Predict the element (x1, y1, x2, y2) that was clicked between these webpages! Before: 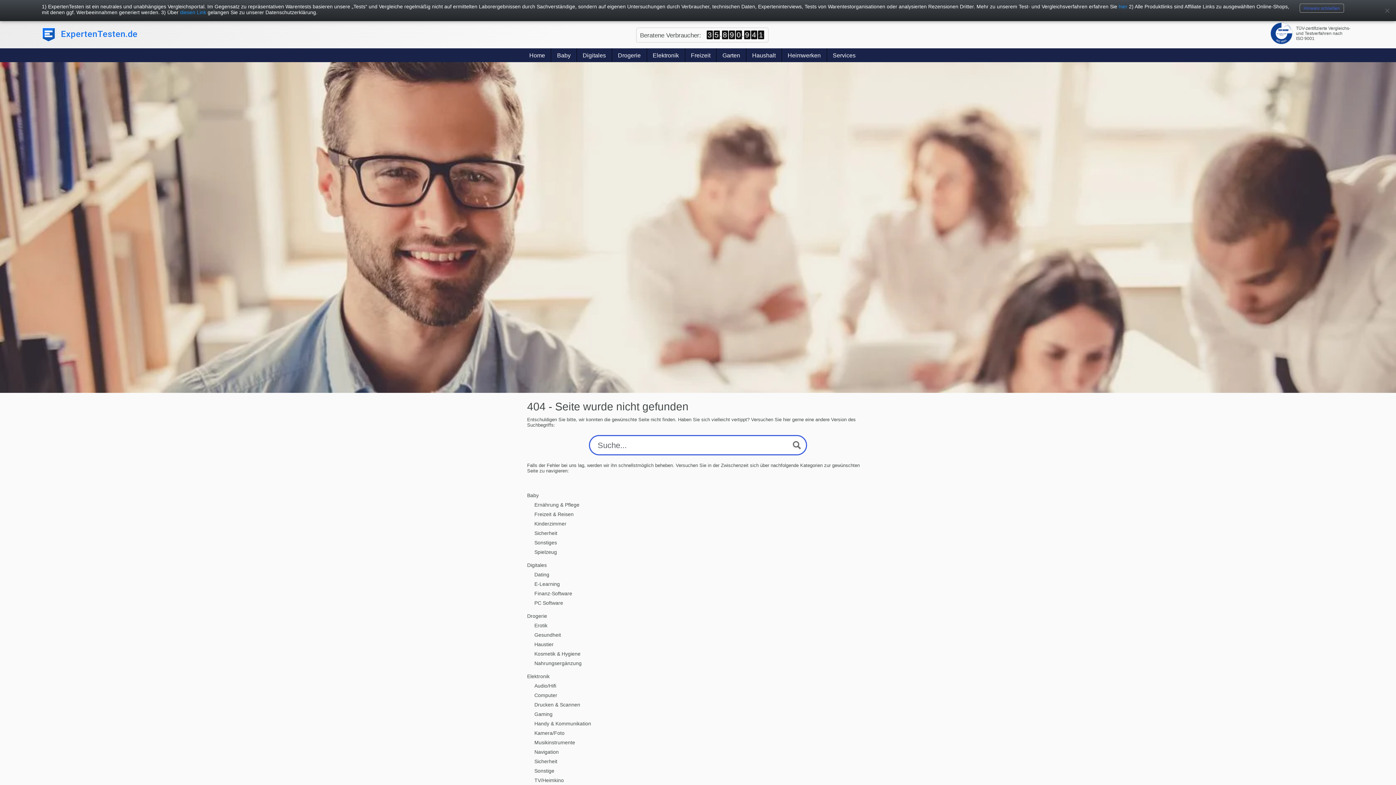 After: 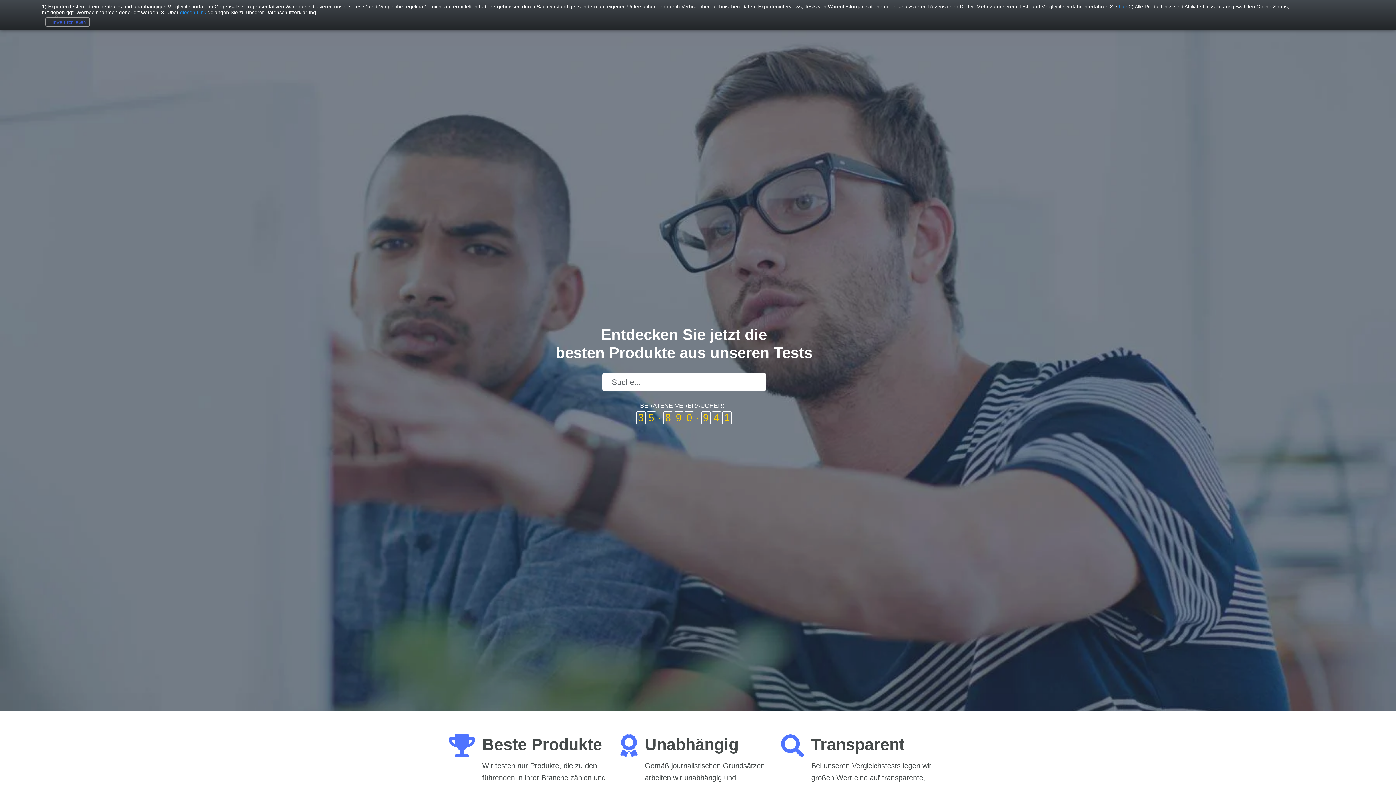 Action: bbox: (523, 48, 551, 62) label: Home